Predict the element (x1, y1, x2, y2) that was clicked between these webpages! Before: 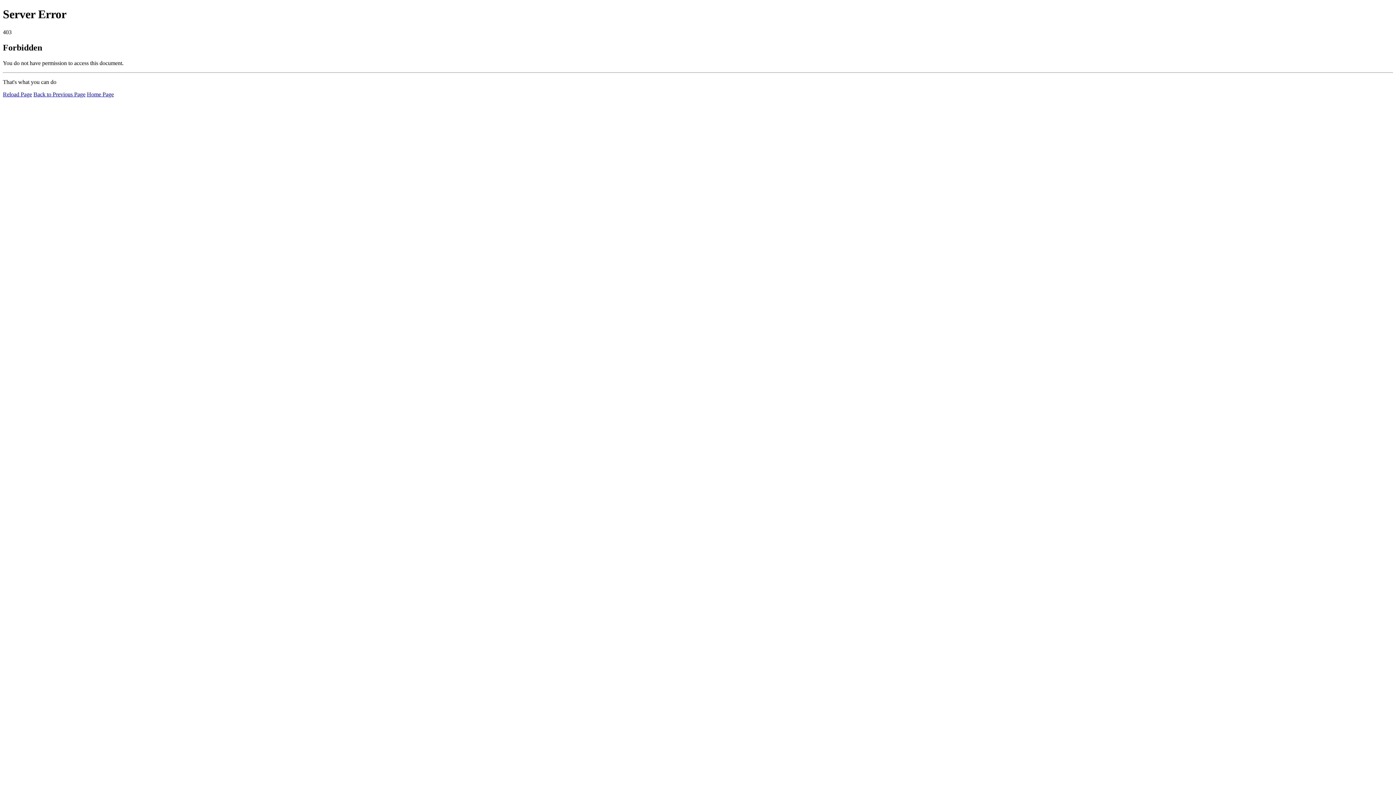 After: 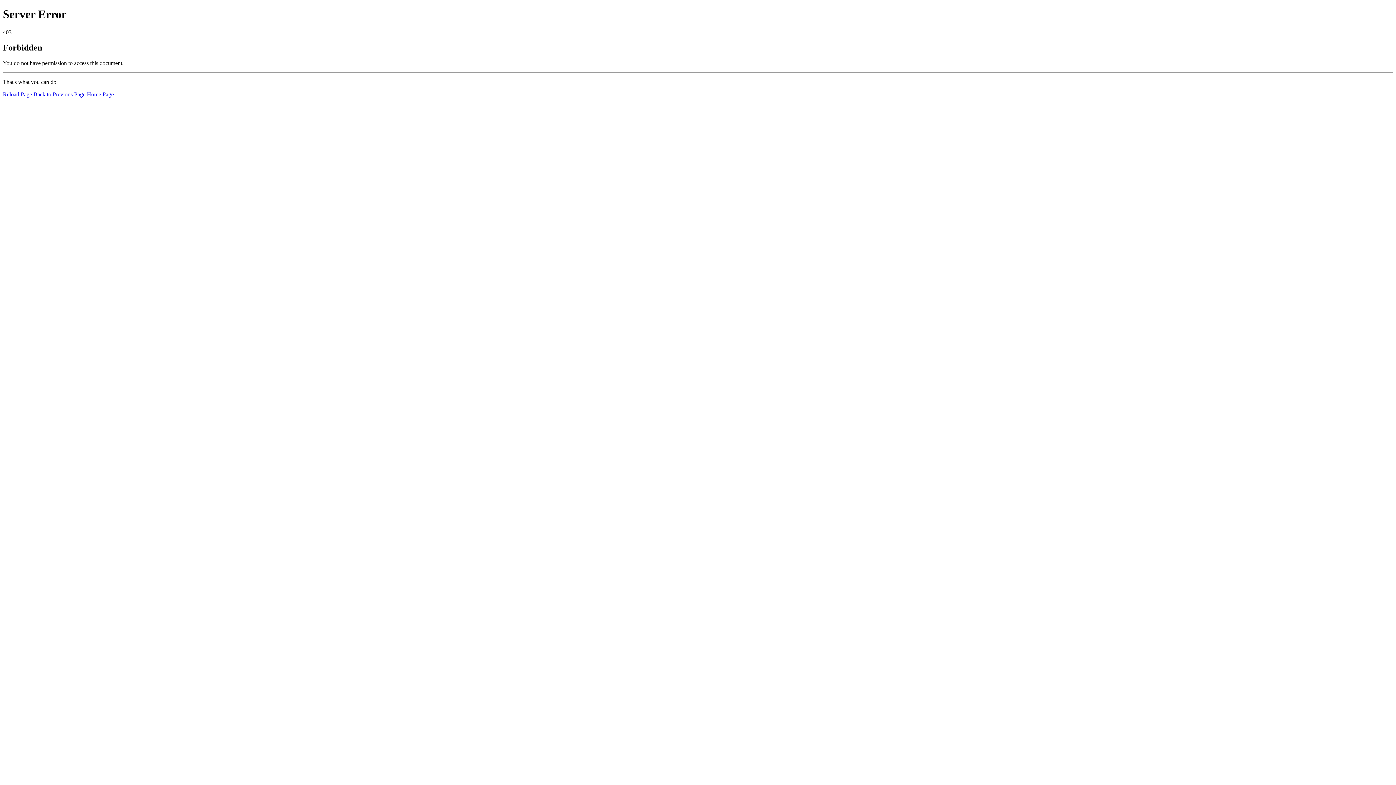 Action: label: Reload Page bbox: (2, 91, 32, 97)